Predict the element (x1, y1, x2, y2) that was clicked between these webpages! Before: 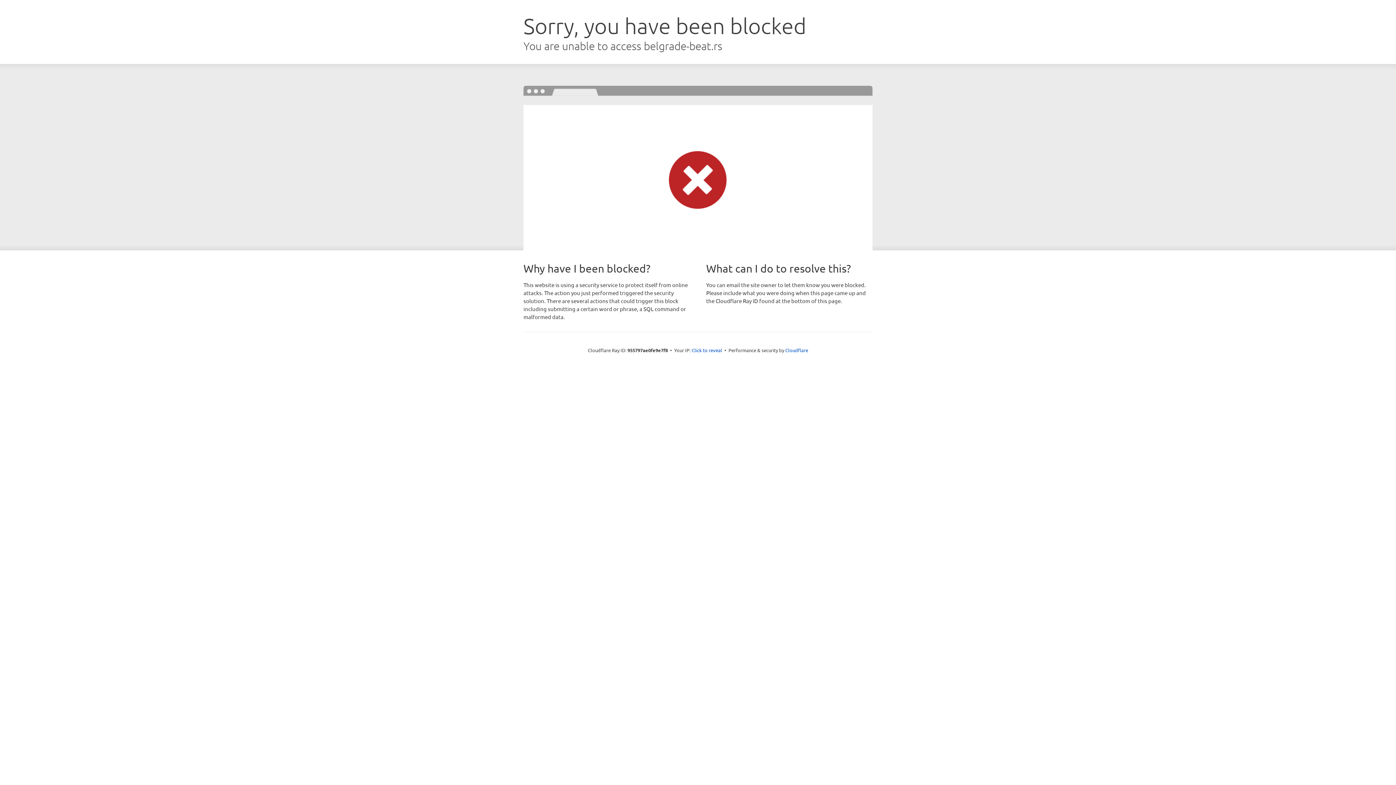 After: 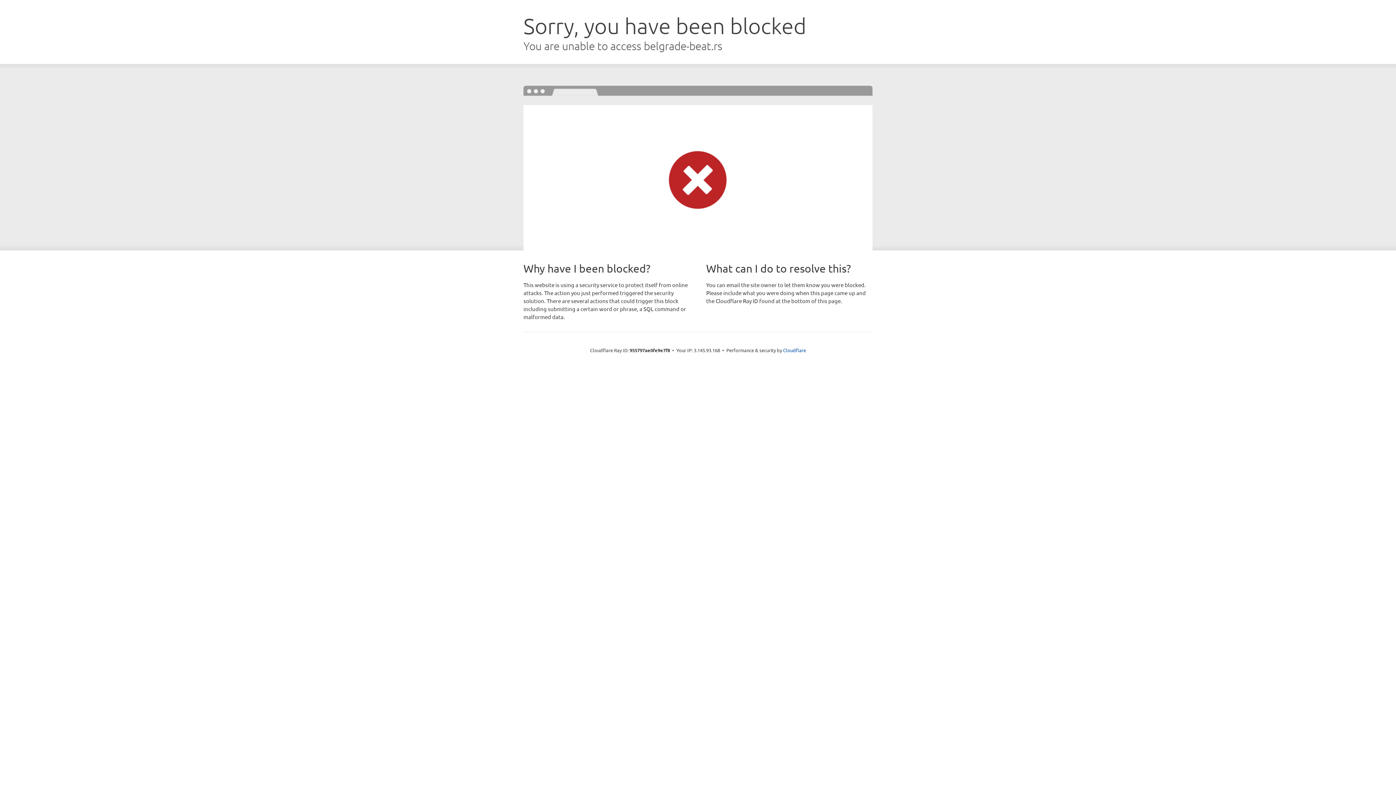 Action: bbox: (691, 346, 722, 353) label: Click to reveal